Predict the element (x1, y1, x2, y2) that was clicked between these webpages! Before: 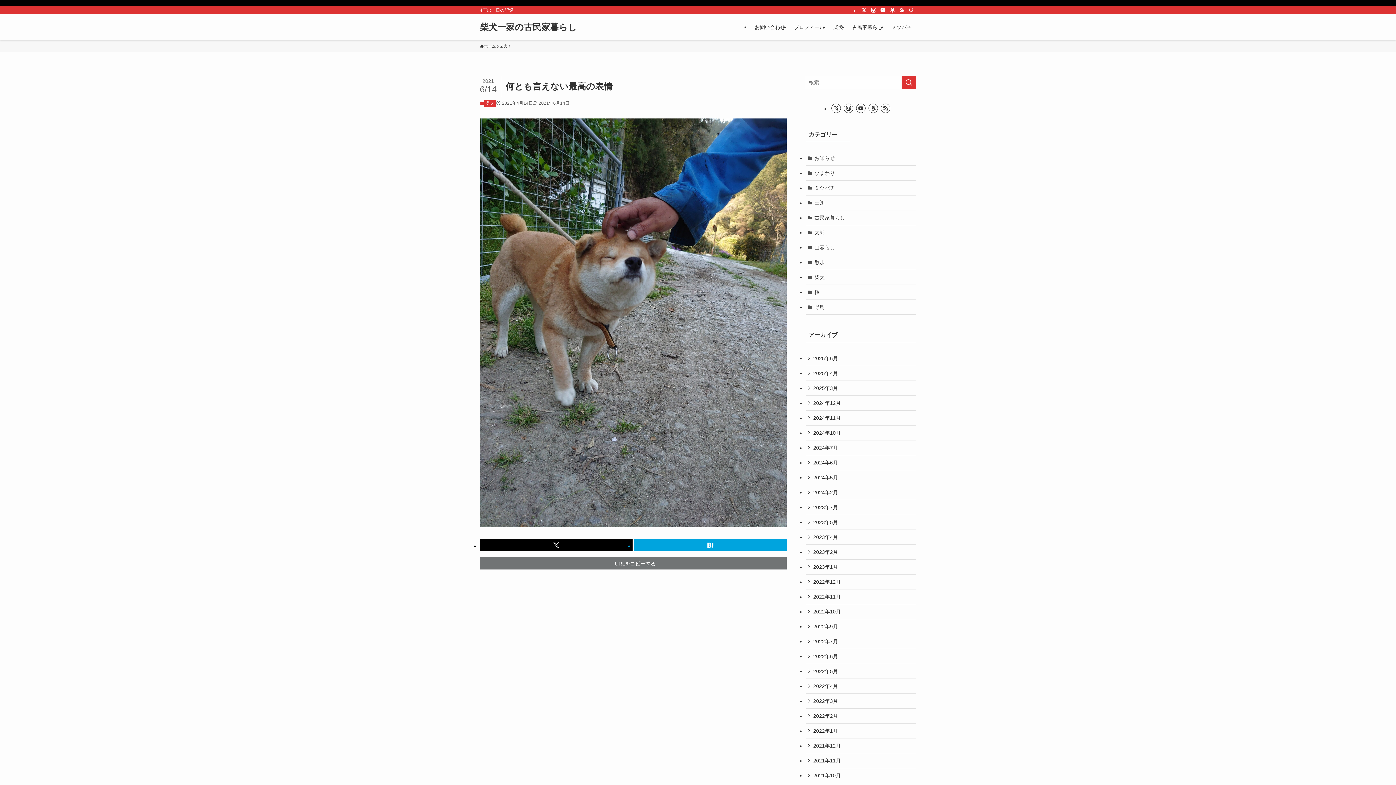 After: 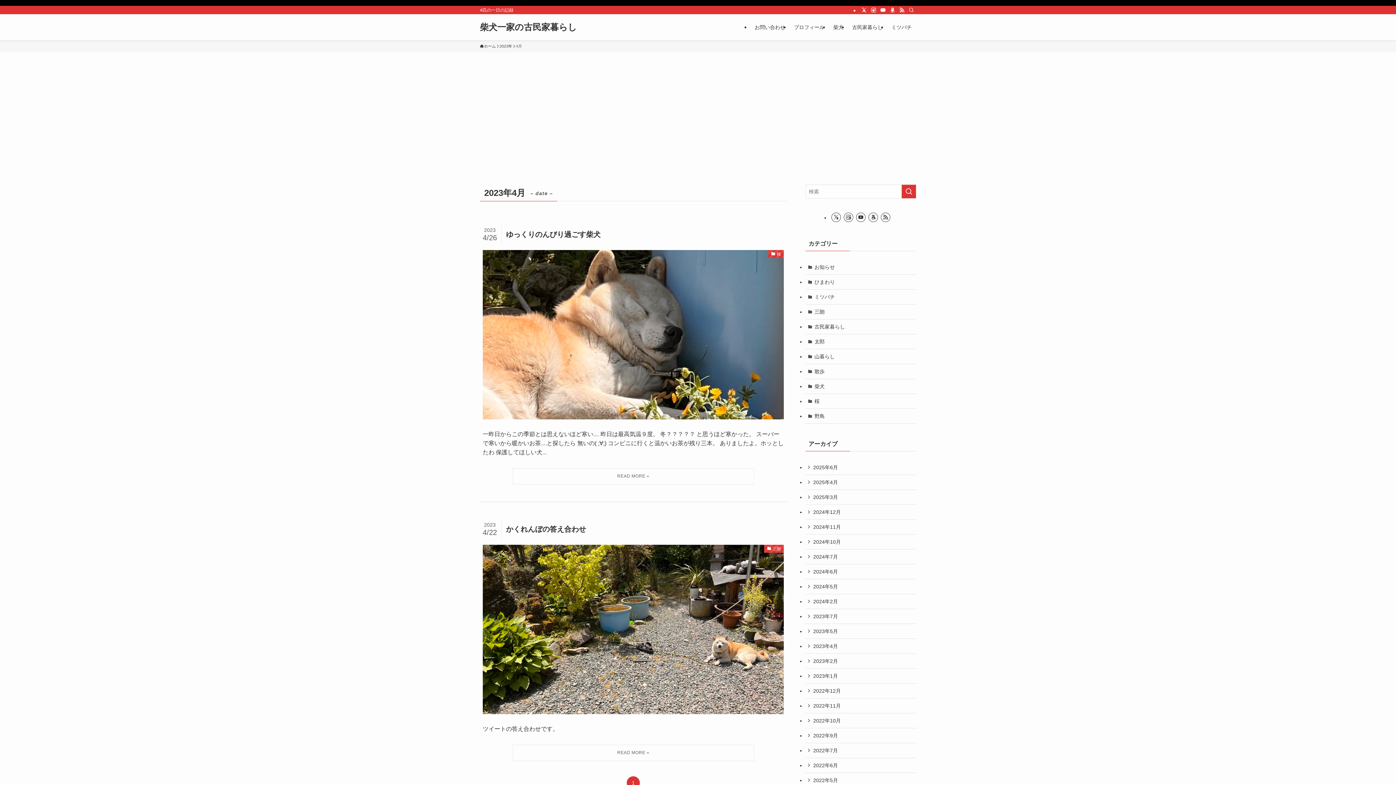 Action: bbox: (805, 530, 916, 545) label: 2023年4月